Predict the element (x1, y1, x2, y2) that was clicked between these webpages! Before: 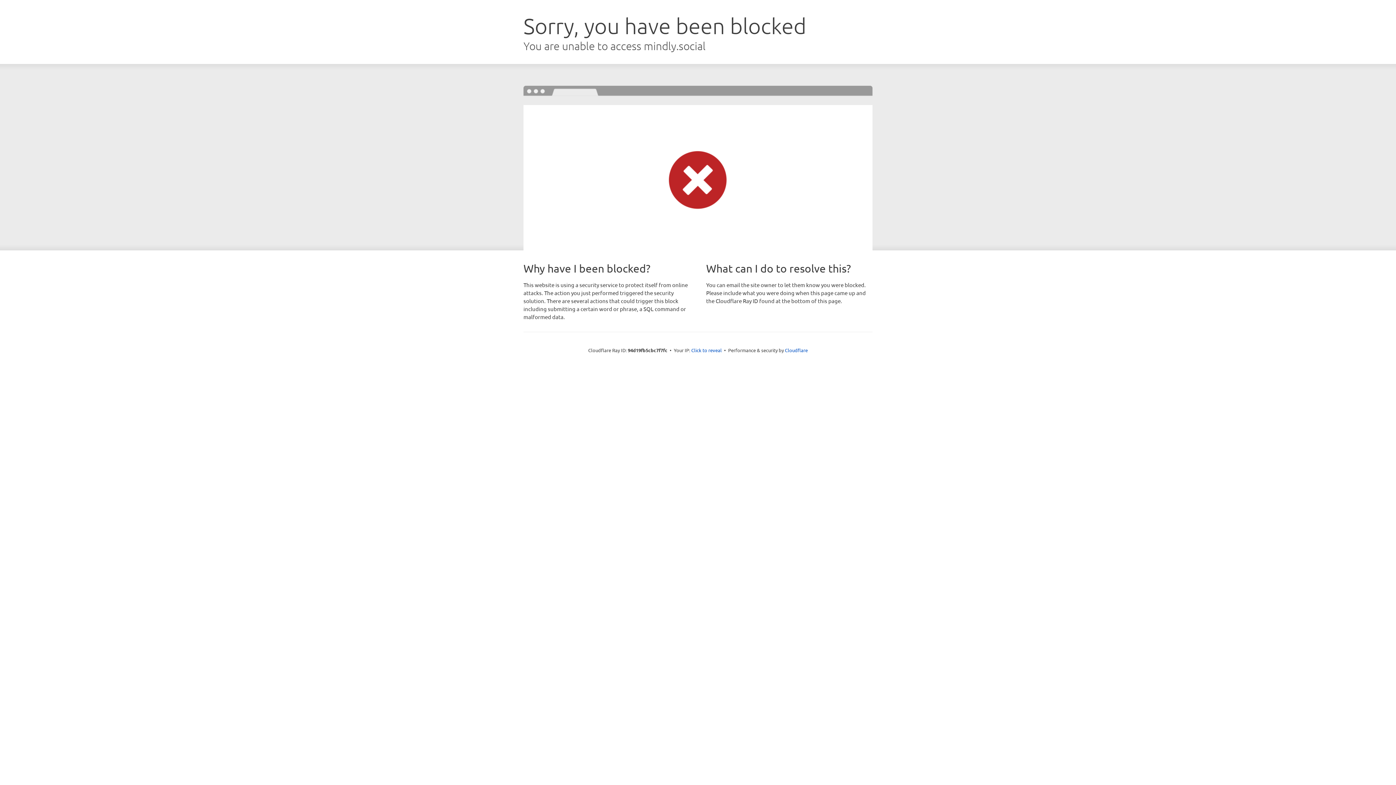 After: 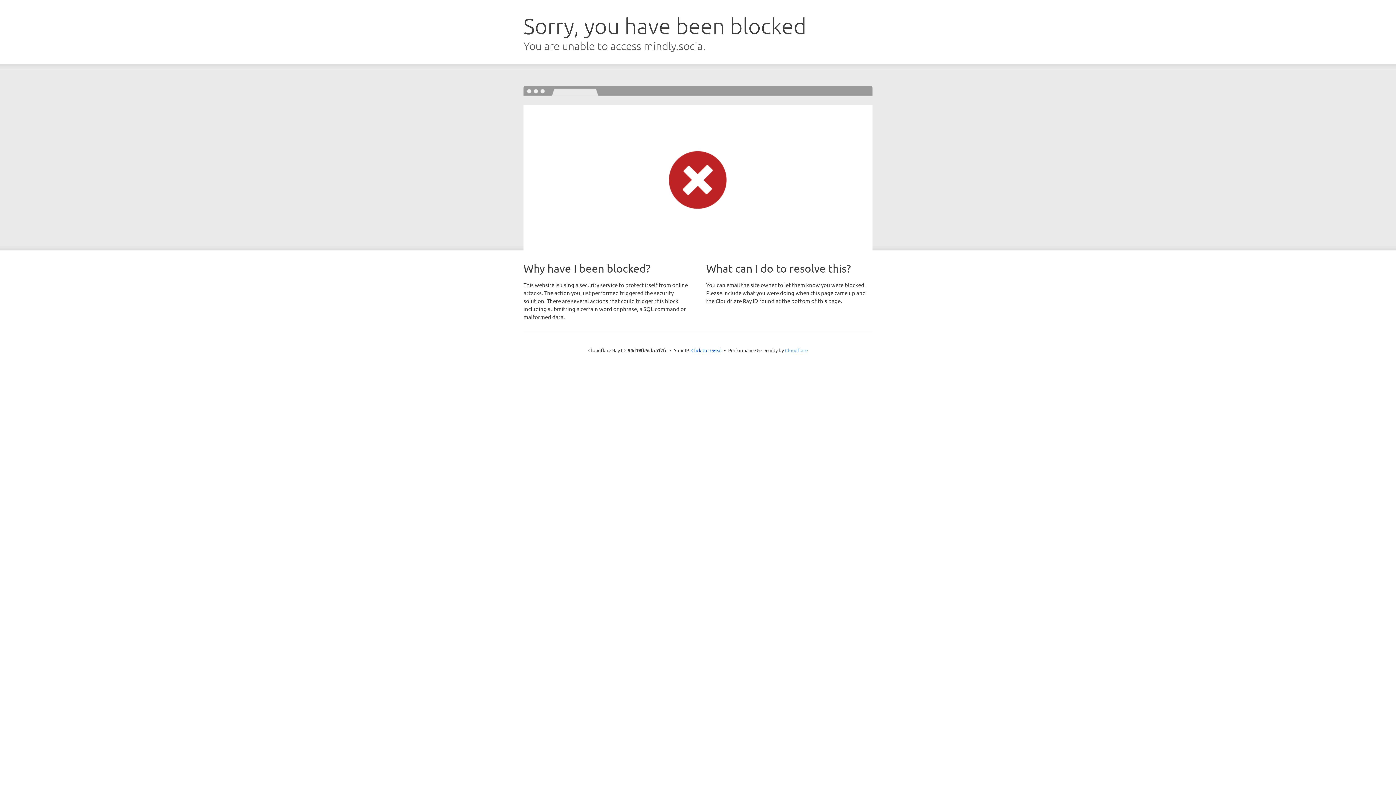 Action: label: Cloudflare bbox: (785, 347, 808, 353)